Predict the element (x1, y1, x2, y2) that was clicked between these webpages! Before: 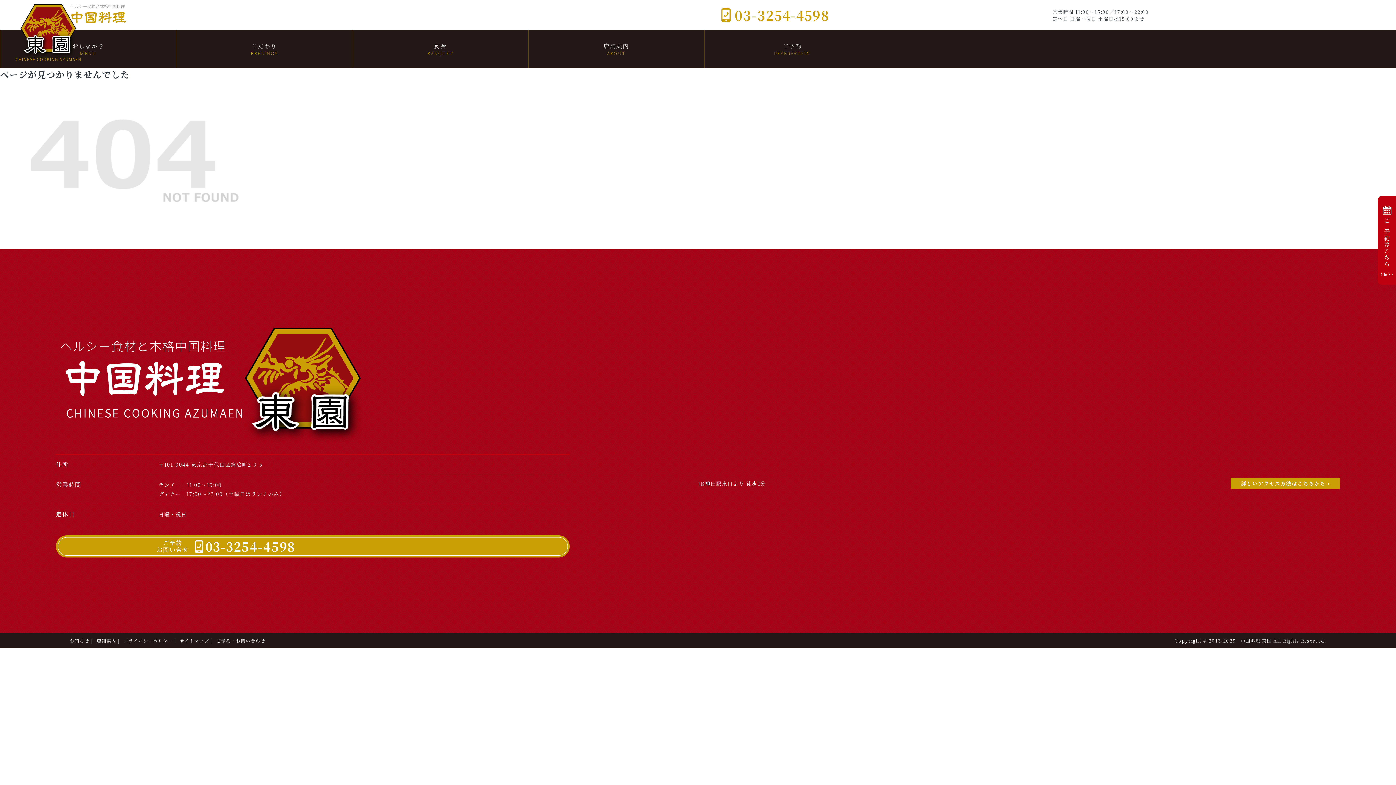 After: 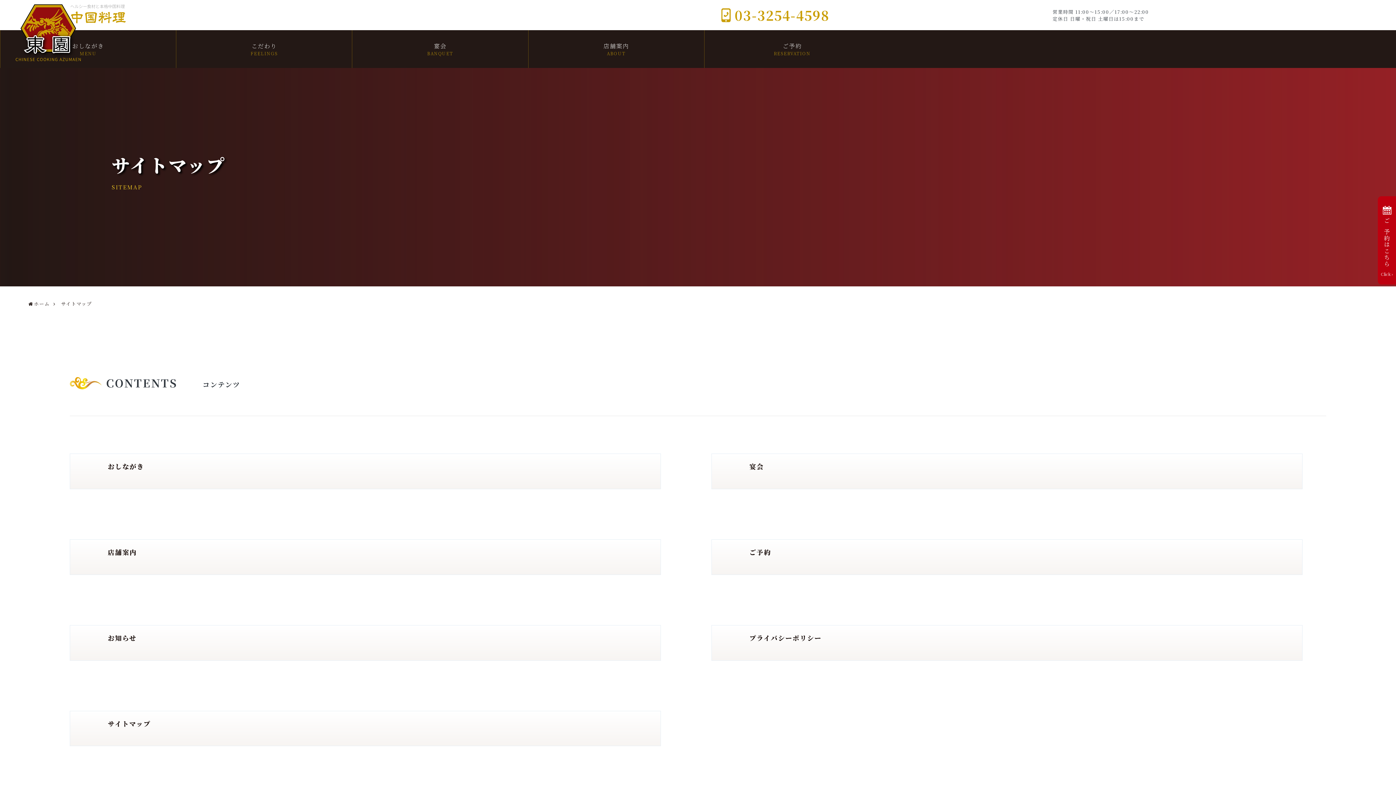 Action: label: サイトマップ bbox: (180, 637, 209, 643)